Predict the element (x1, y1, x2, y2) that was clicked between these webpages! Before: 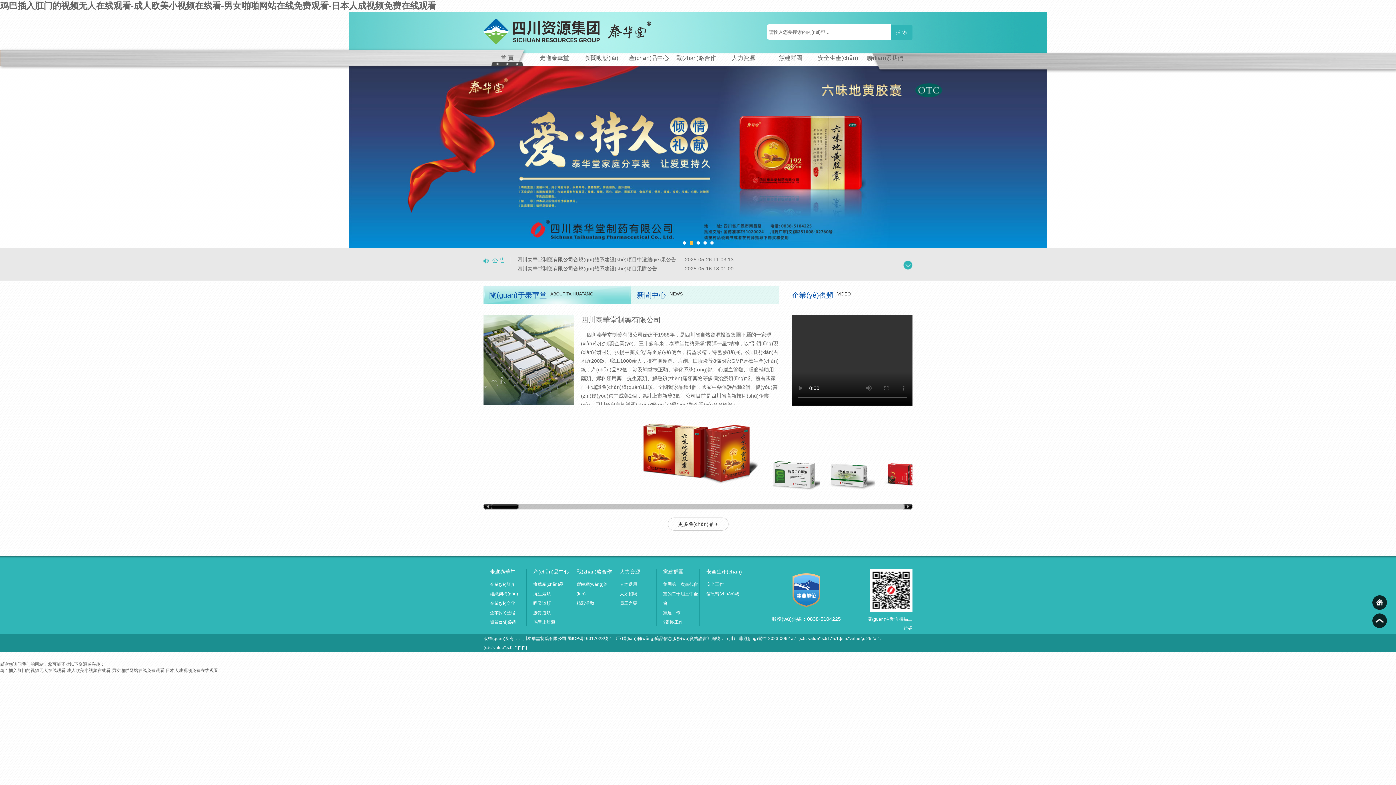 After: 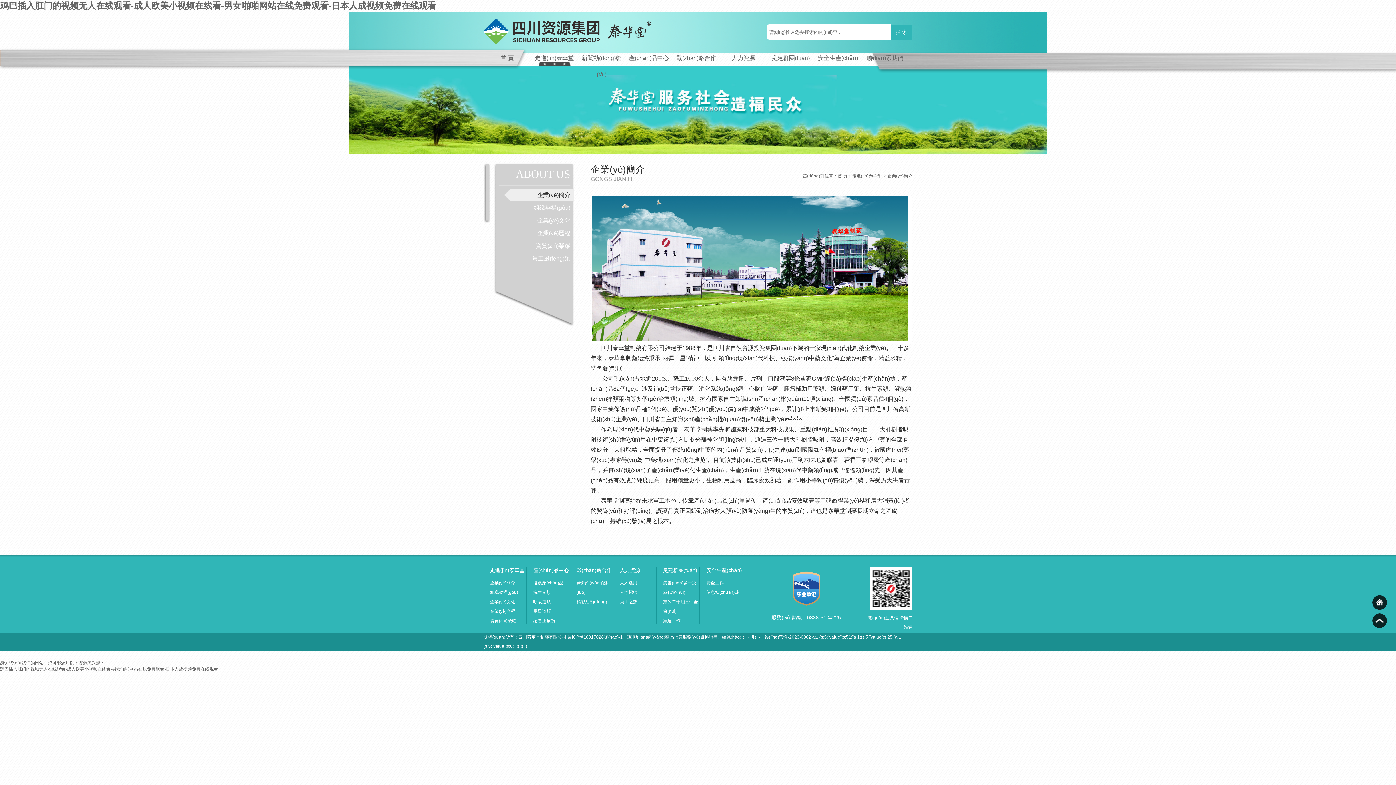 Action: bbox: (490, 580, 526, 589) label: 企業(yè)簡介